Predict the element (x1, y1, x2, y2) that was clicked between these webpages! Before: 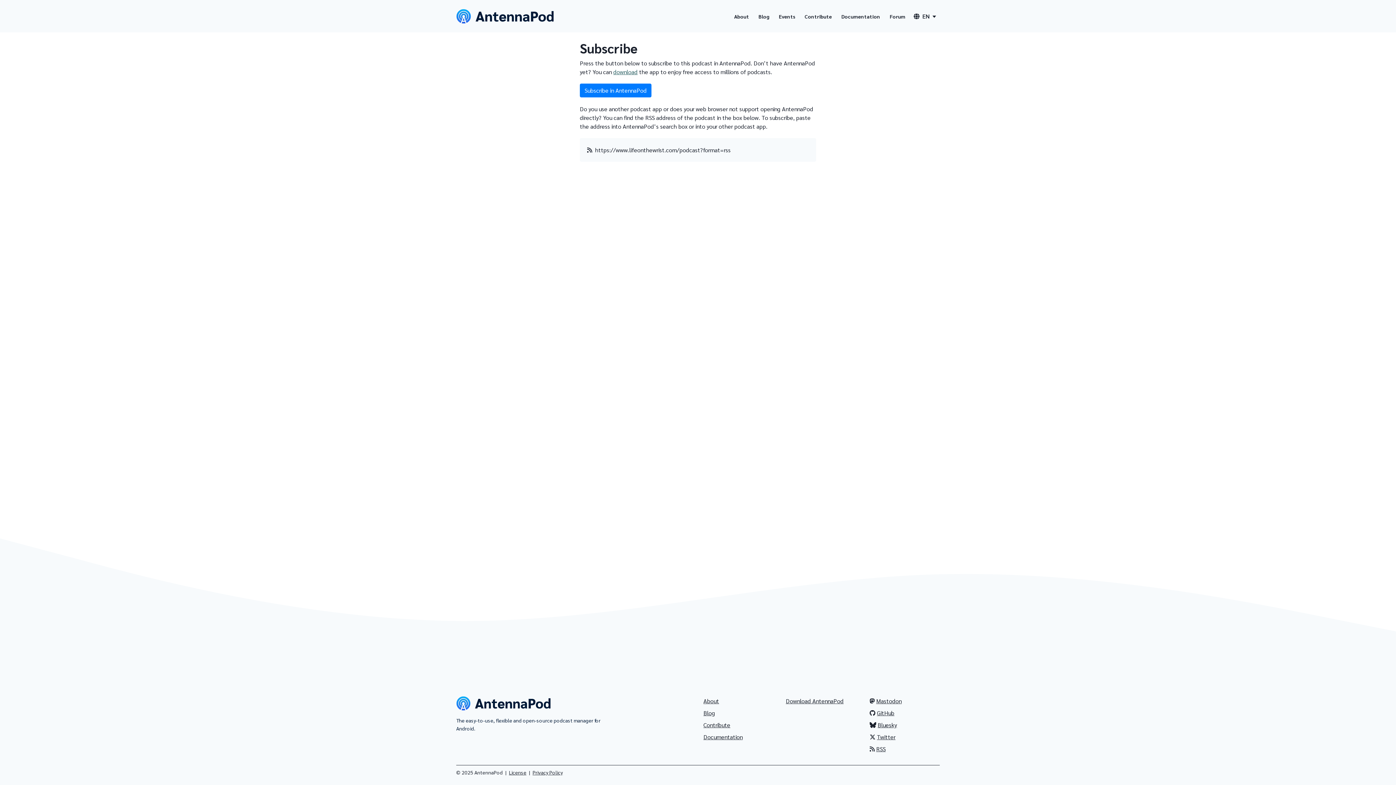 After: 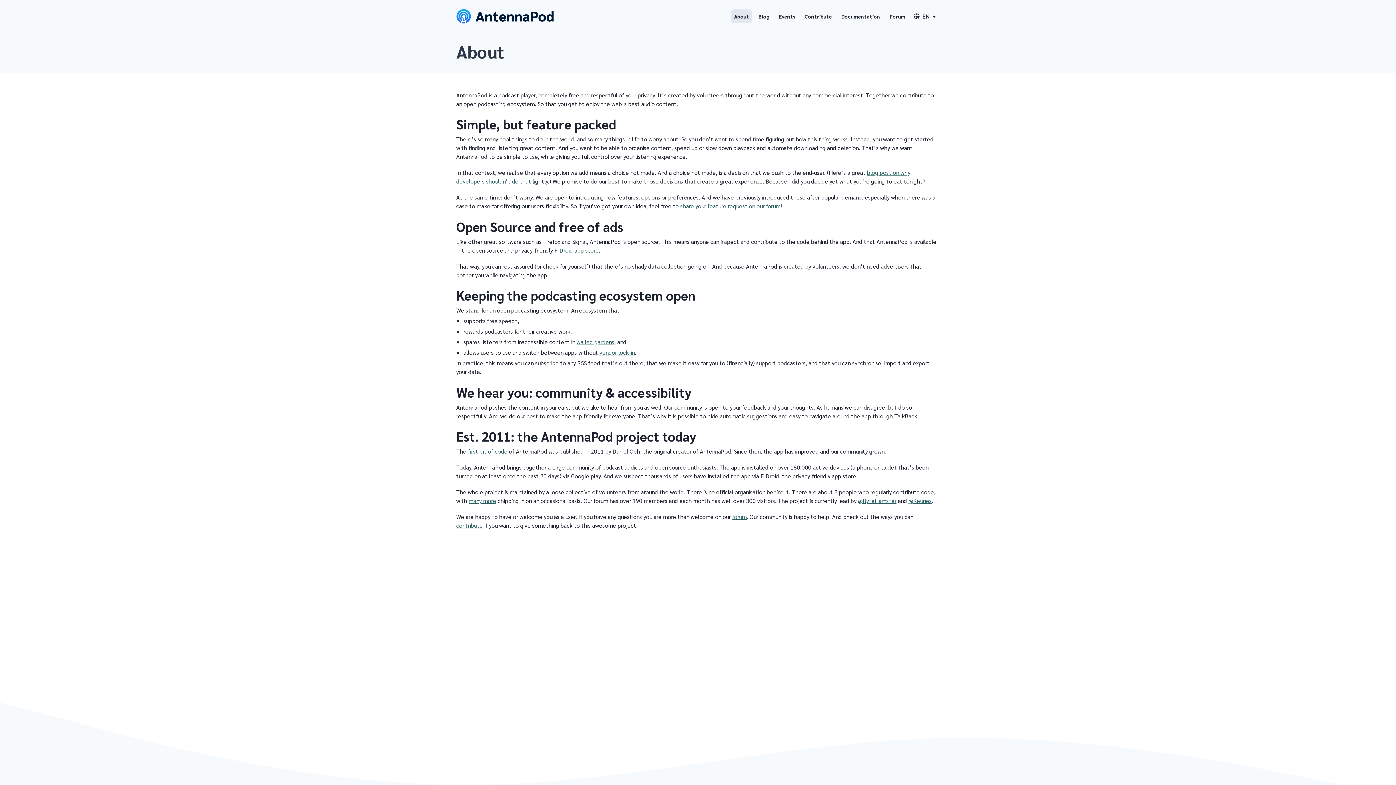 Action: label: About bbox: (703, 697, 719, 705)